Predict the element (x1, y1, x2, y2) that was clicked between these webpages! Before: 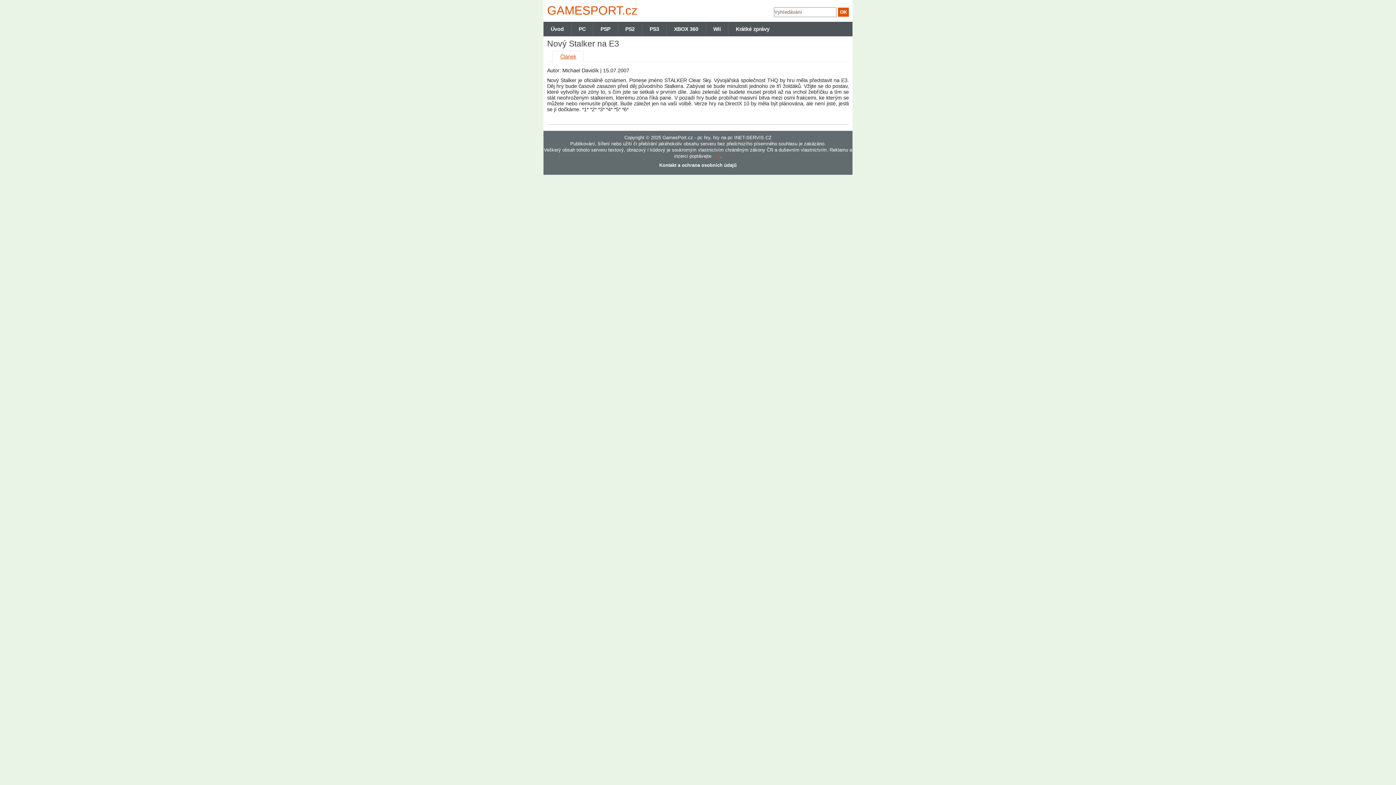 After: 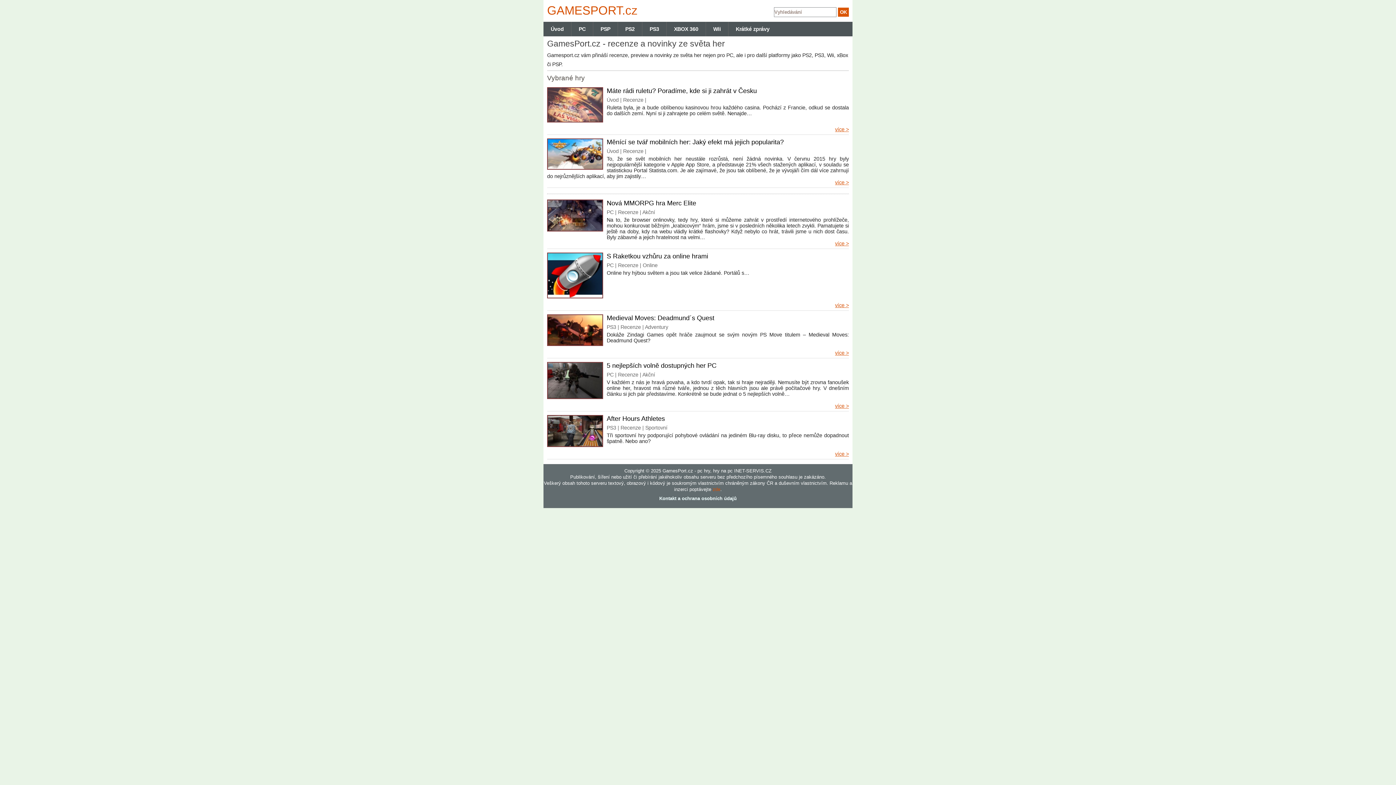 Action: label: Úvod bbox: (543, 21, 571, 36)